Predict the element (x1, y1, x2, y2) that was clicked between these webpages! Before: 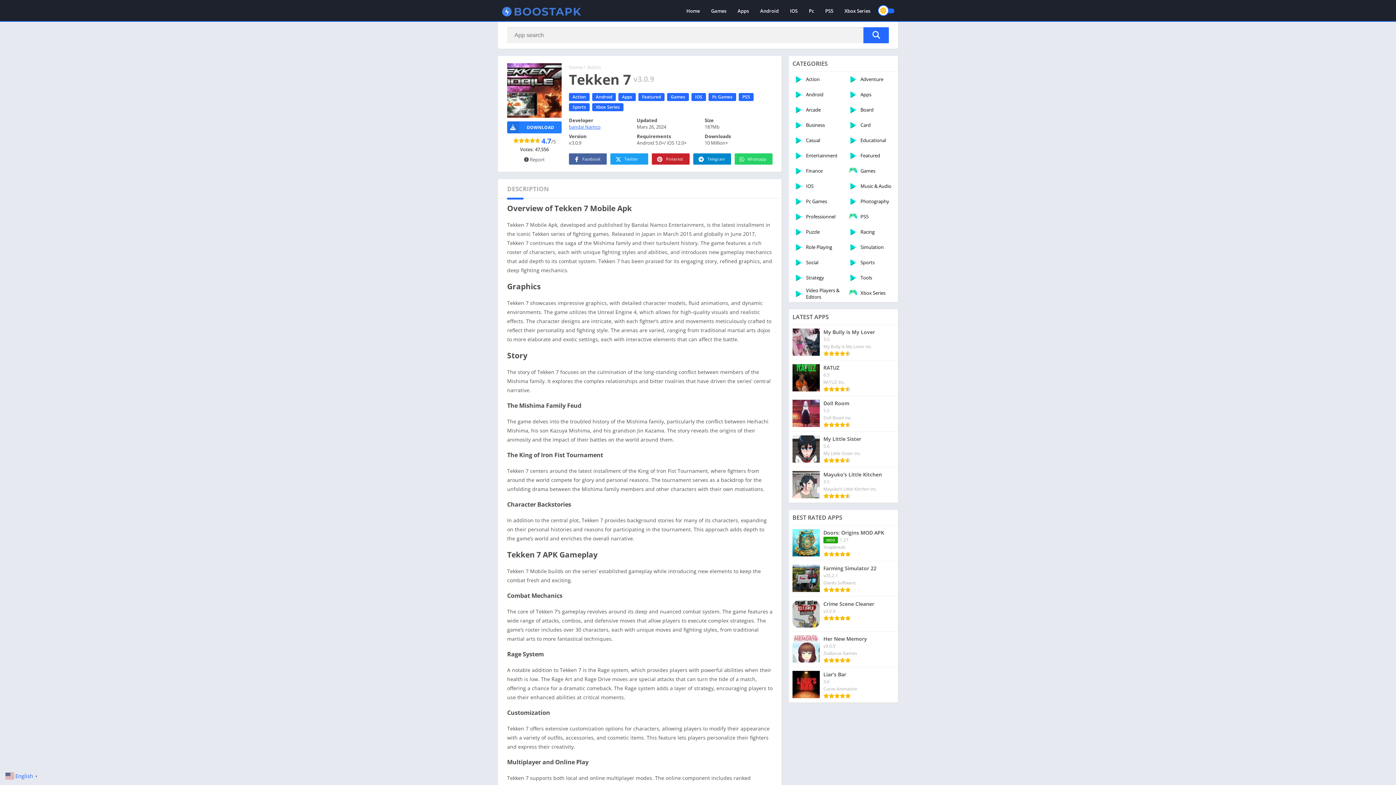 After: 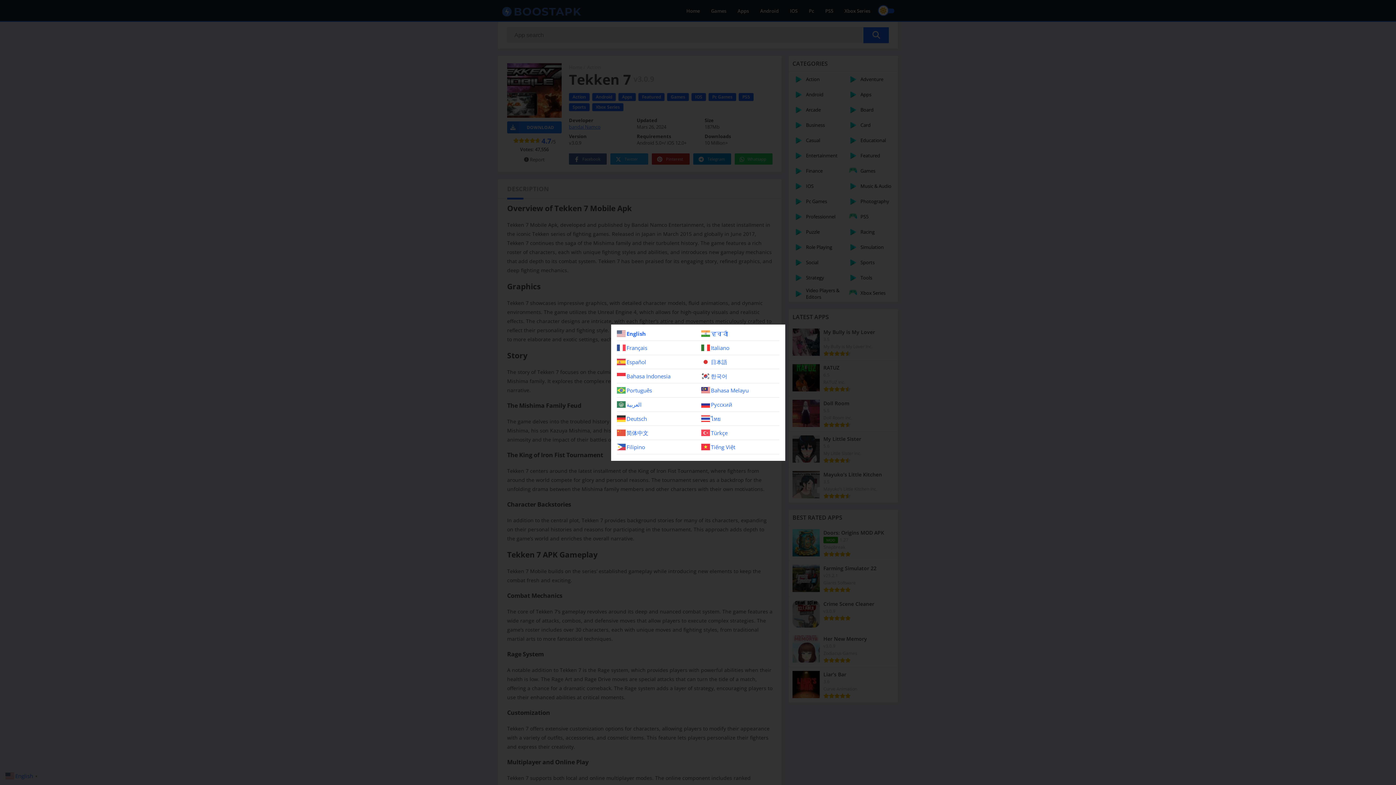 Action: bbox: (5, 772, 39, 779) label:  English▼